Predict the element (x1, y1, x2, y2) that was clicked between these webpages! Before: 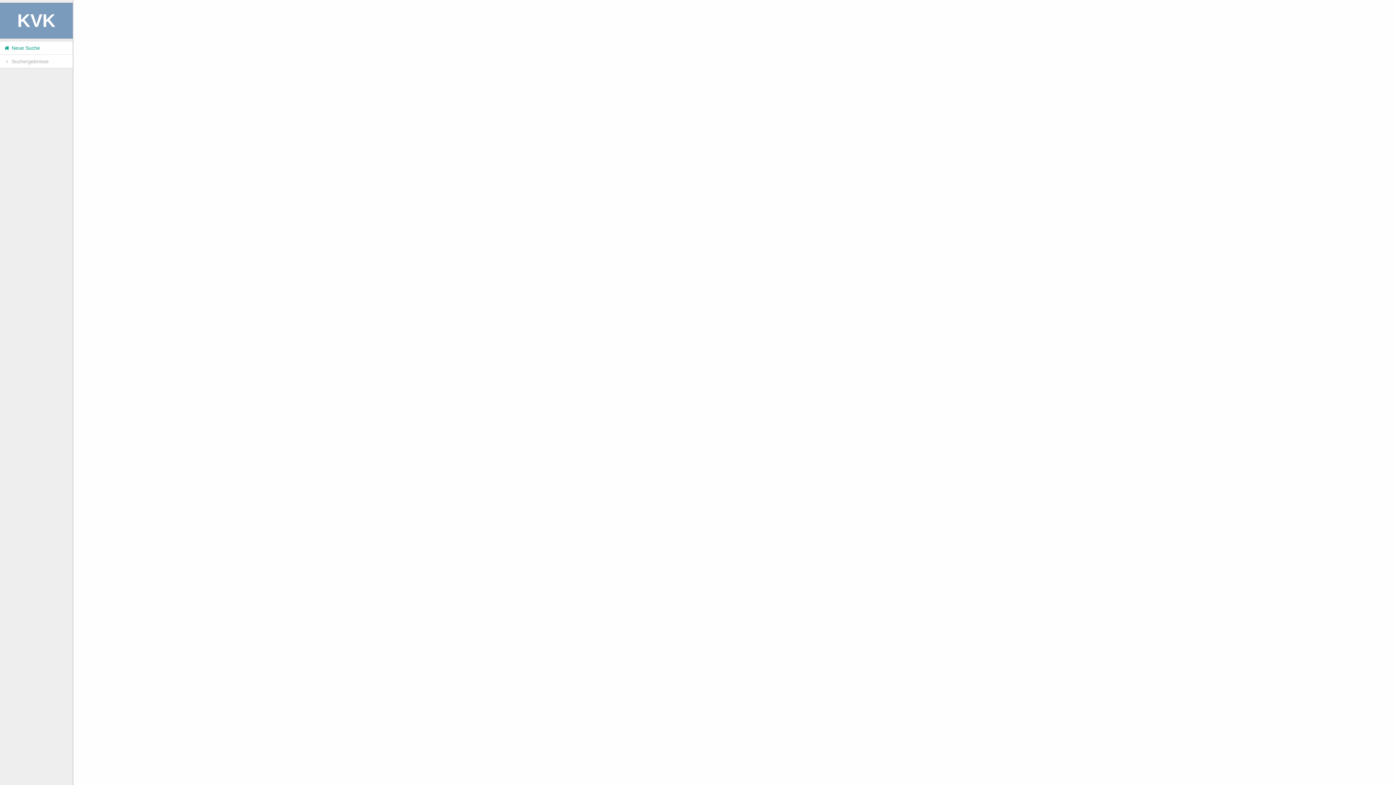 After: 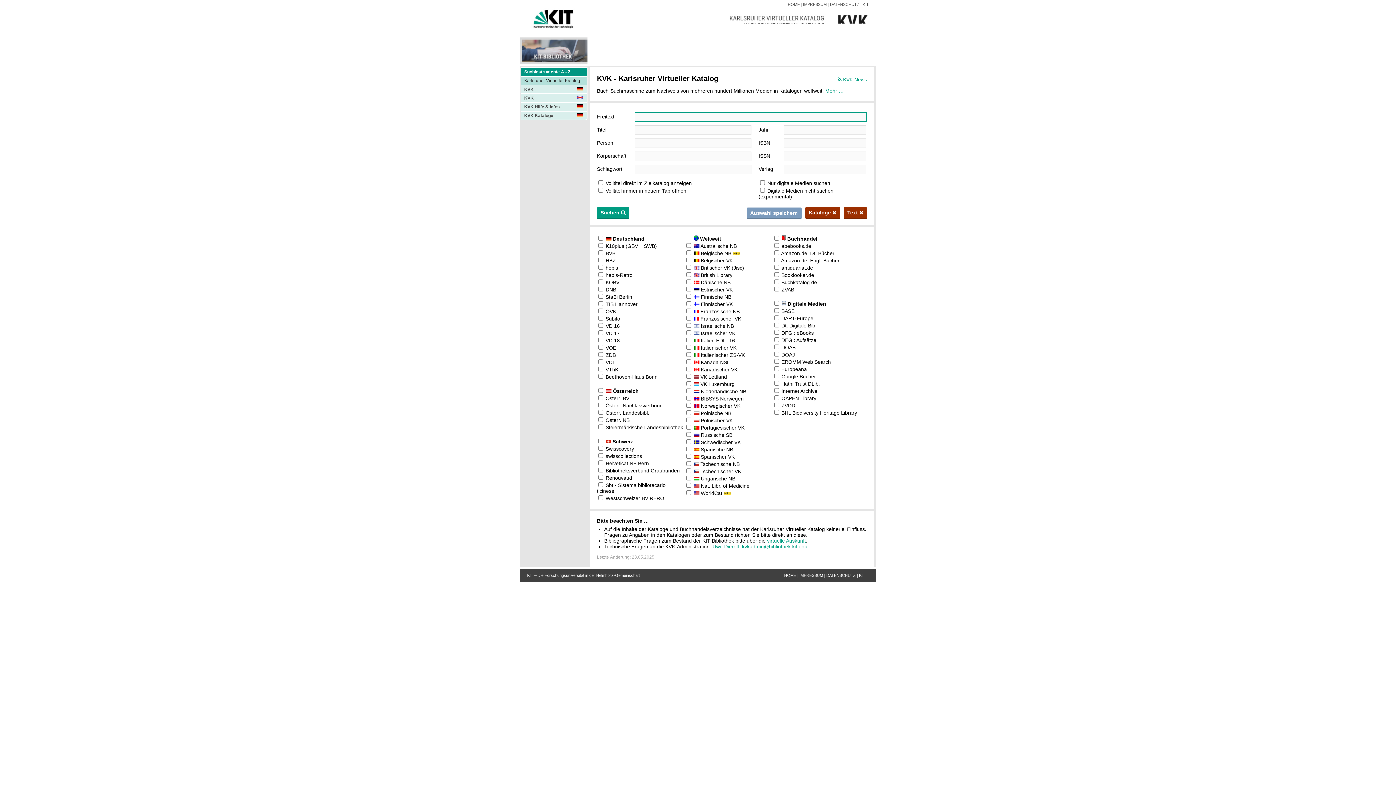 Action: label:  Neue Suche bbox: (0, 41, 72, 54)